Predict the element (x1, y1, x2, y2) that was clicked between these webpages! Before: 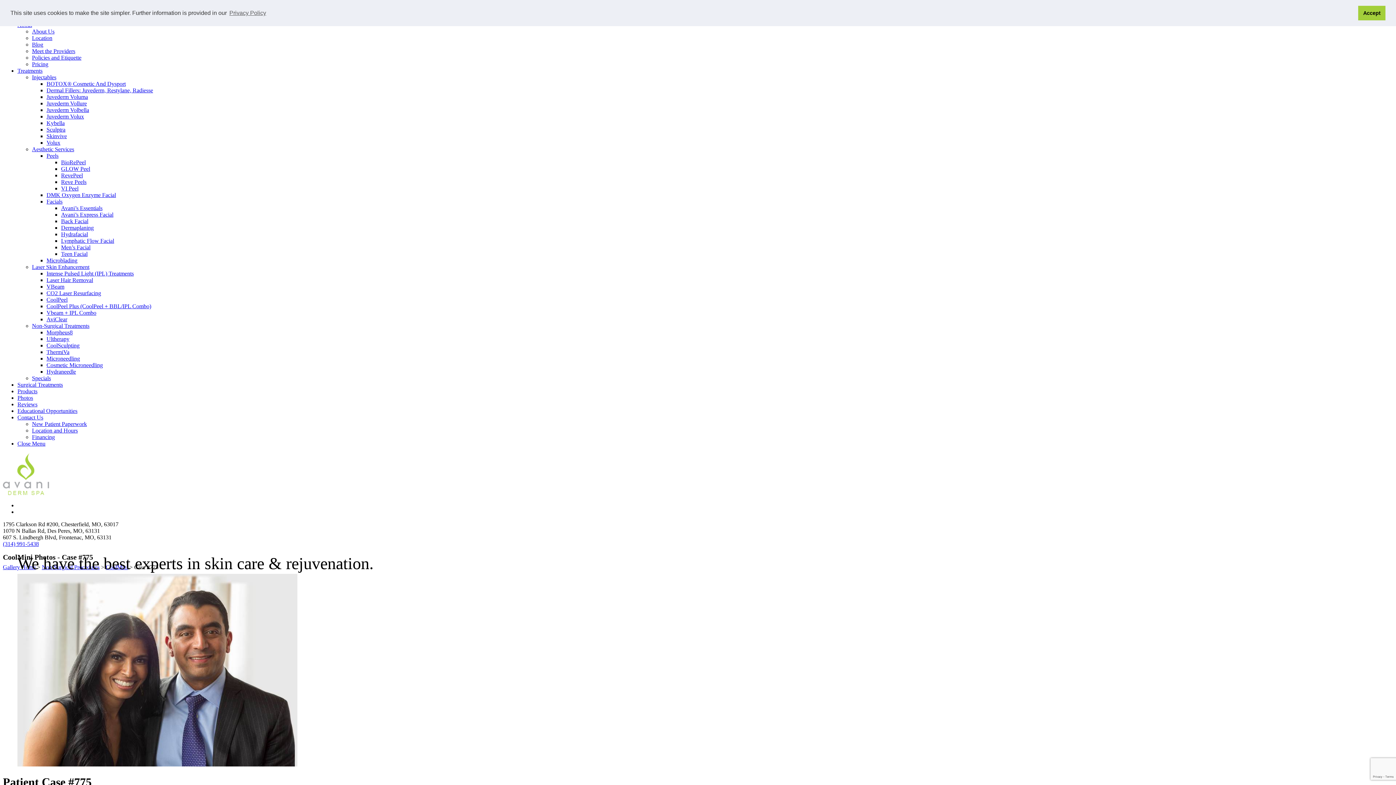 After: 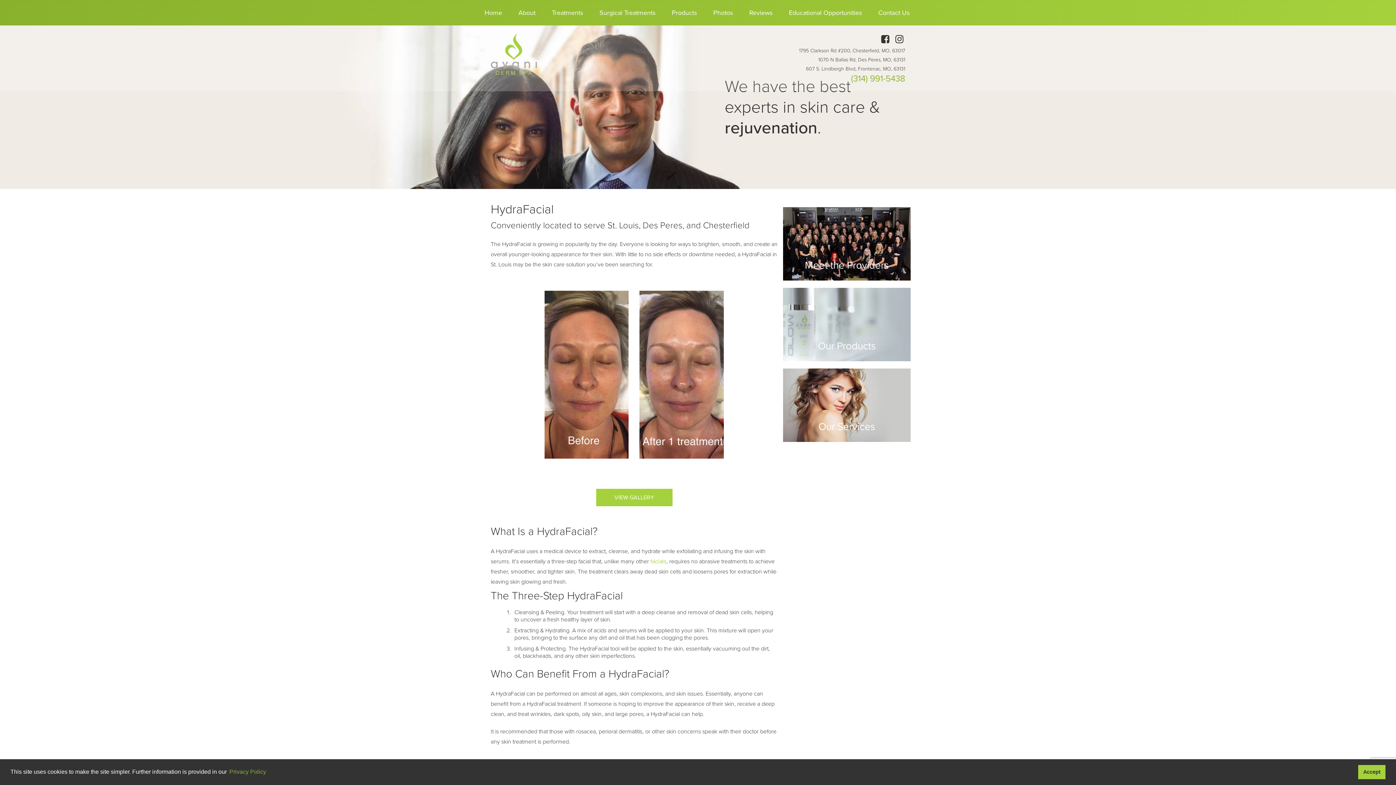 Action: bbox: (61, 231, 88, 237) label: Hydrafacial